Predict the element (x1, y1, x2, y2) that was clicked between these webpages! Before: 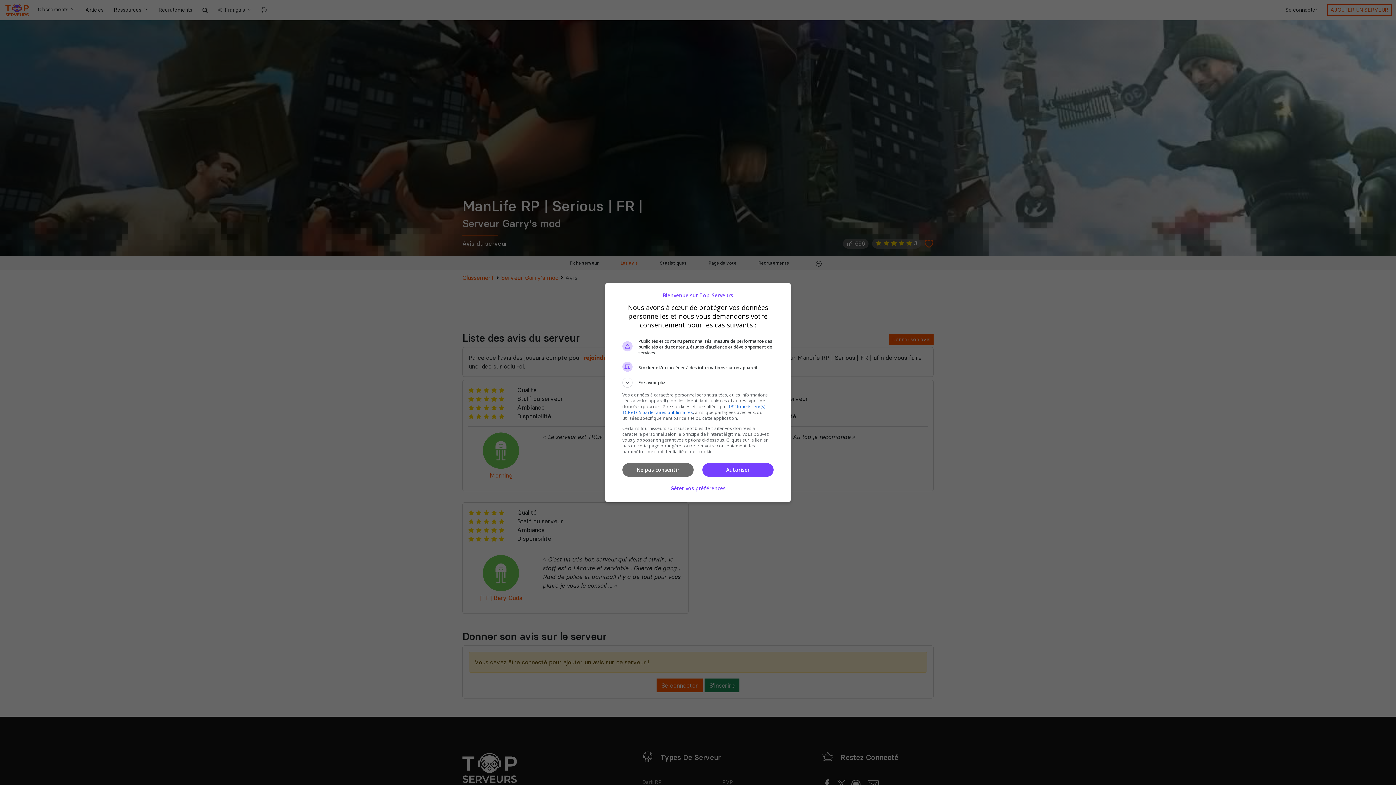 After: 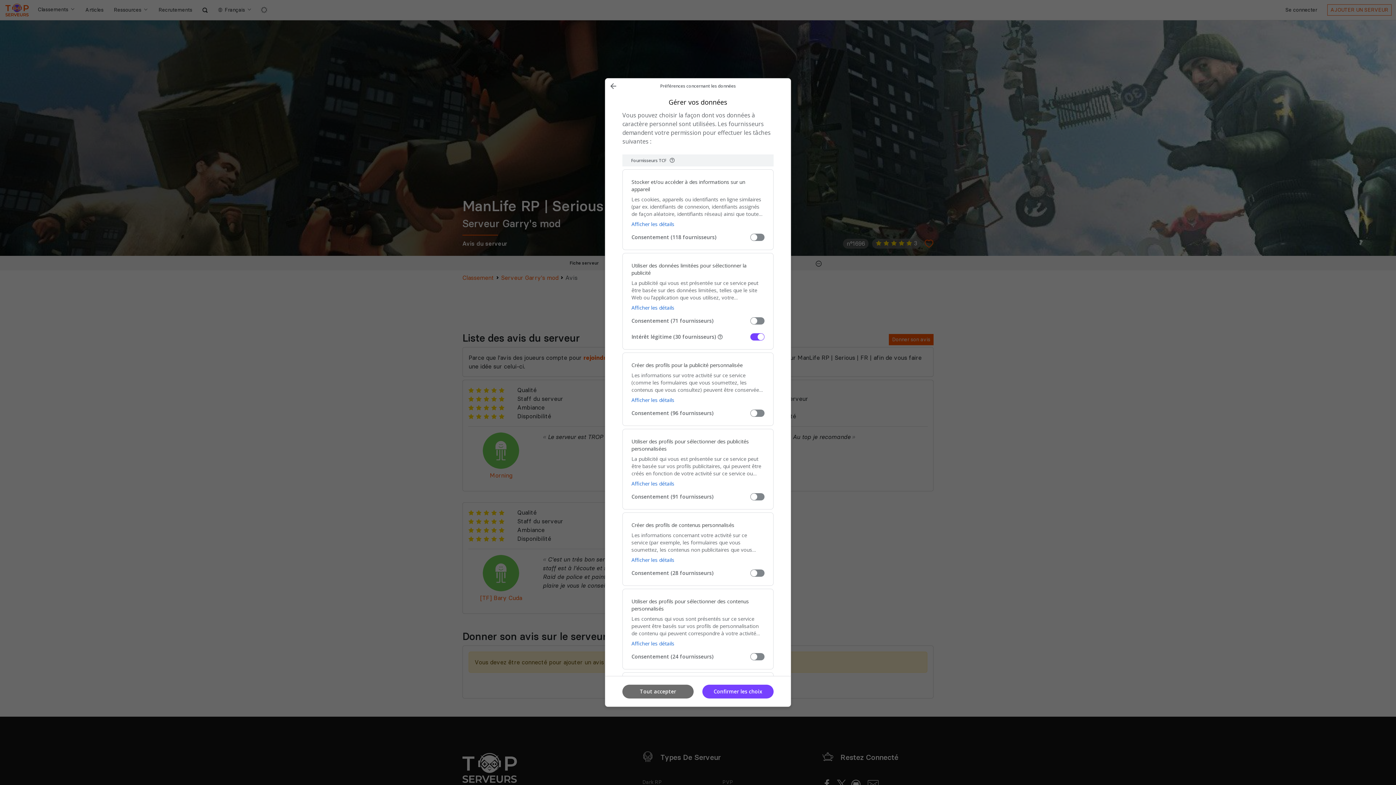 Action: bbox: (670, 480, 725, 496) label: Gérer vos préférences